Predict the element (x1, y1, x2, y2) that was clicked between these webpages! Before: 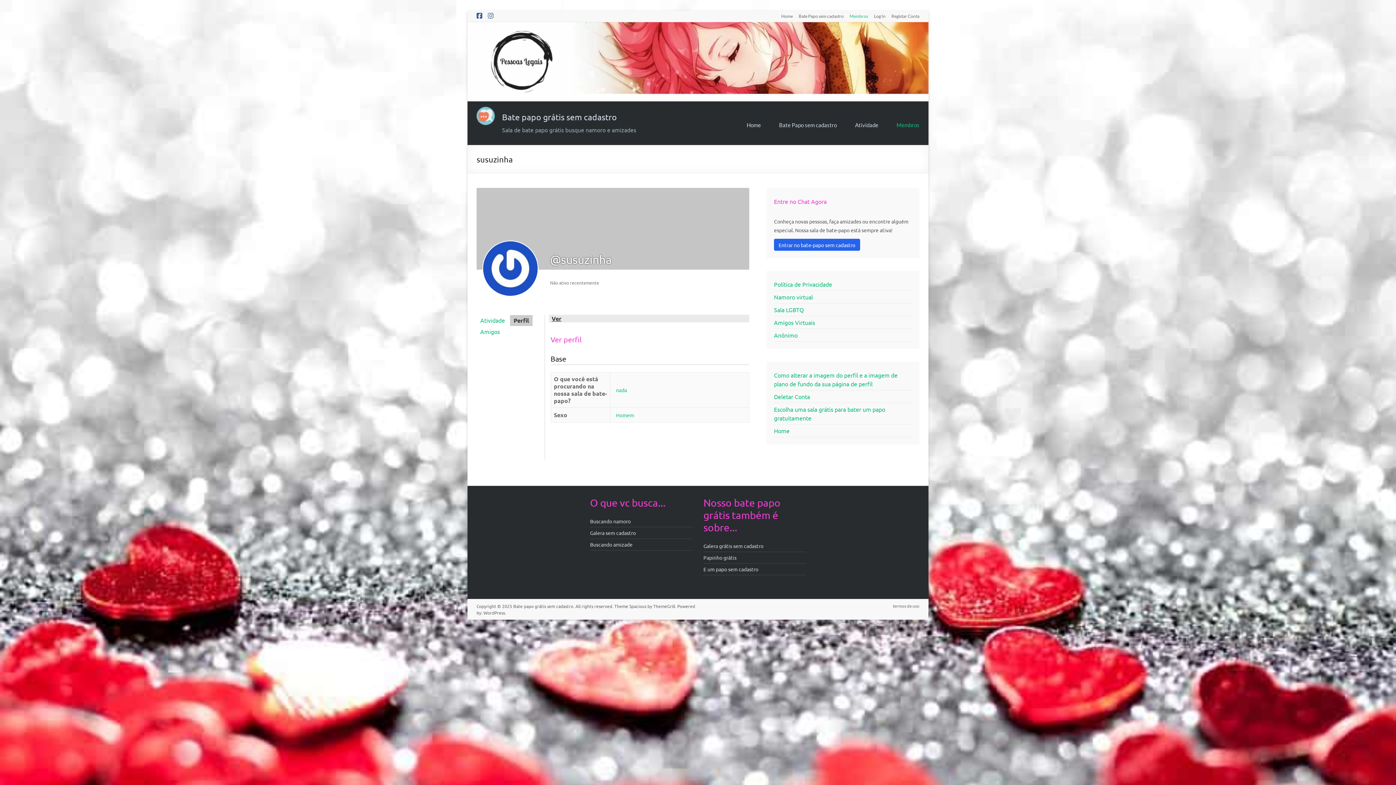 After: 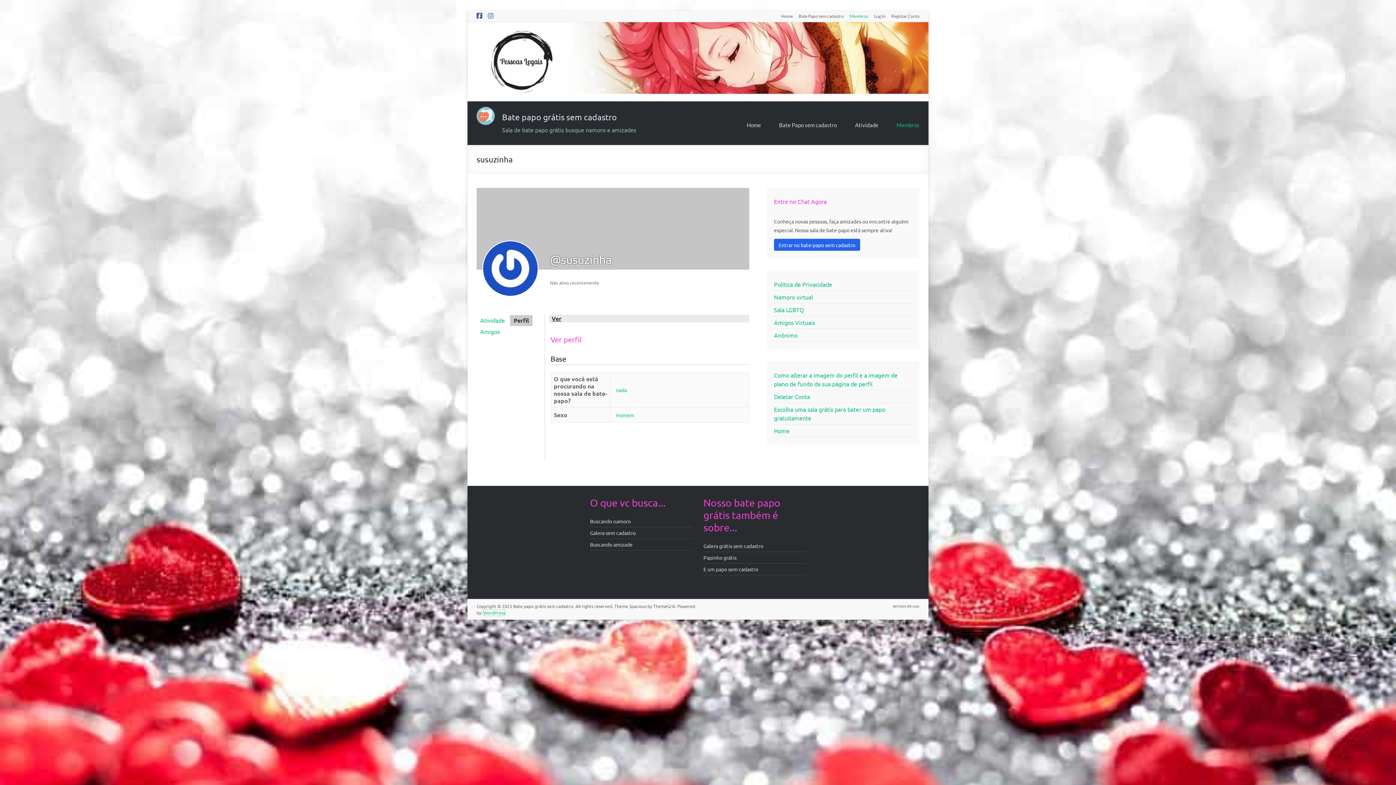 Action: label: WordPress bbox: (483, 610, 505, 616)